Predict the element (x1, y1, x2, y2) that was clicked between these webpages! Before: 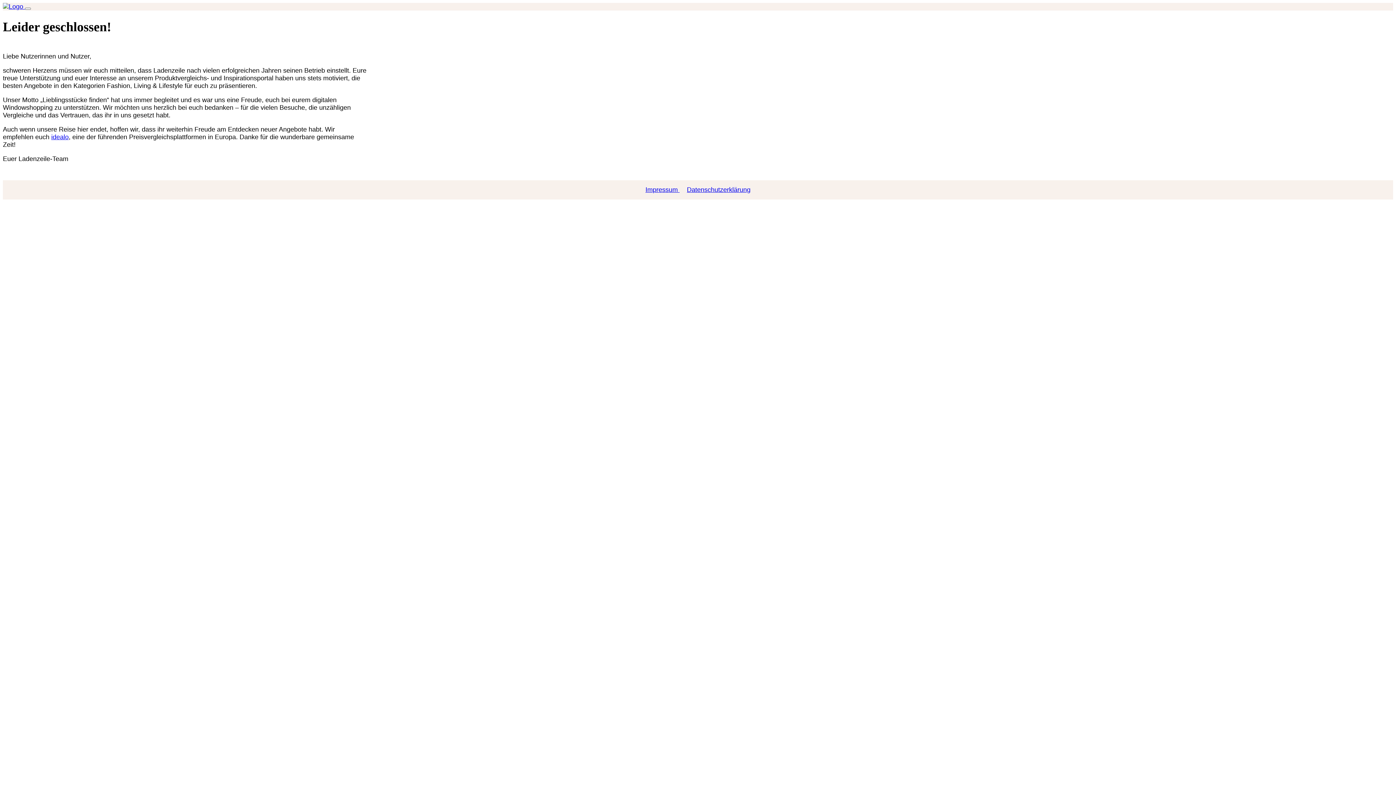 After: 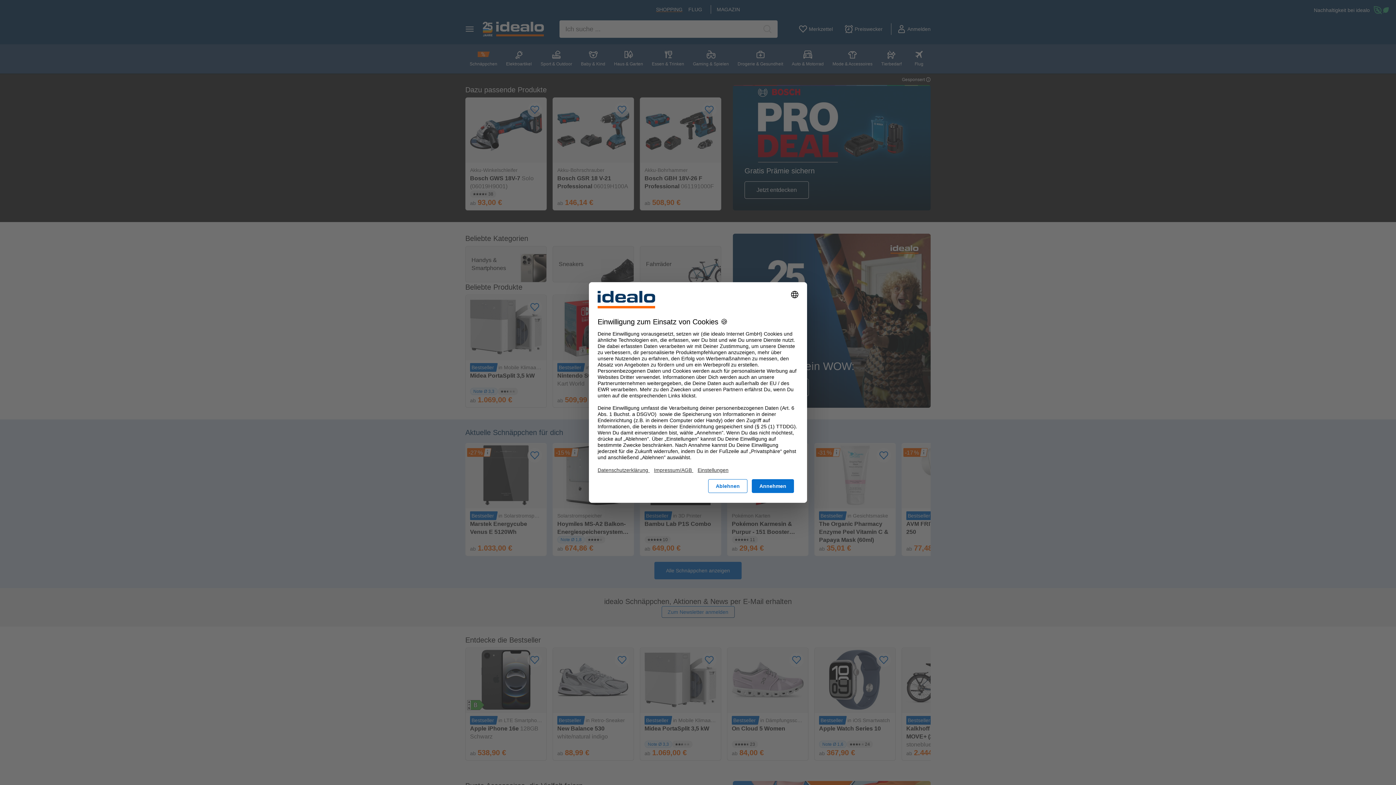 Action: label: idealo bbox: (51, 133, 68, 140)